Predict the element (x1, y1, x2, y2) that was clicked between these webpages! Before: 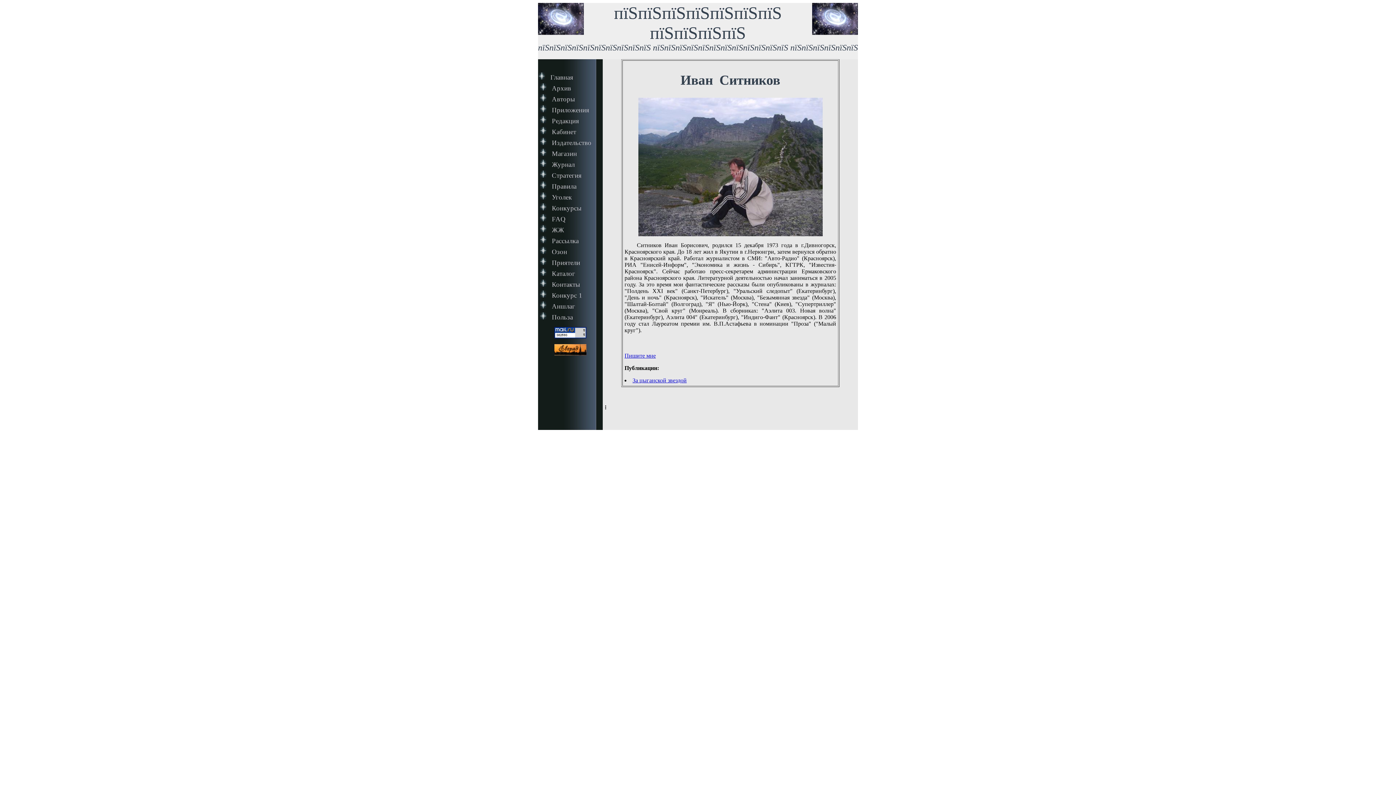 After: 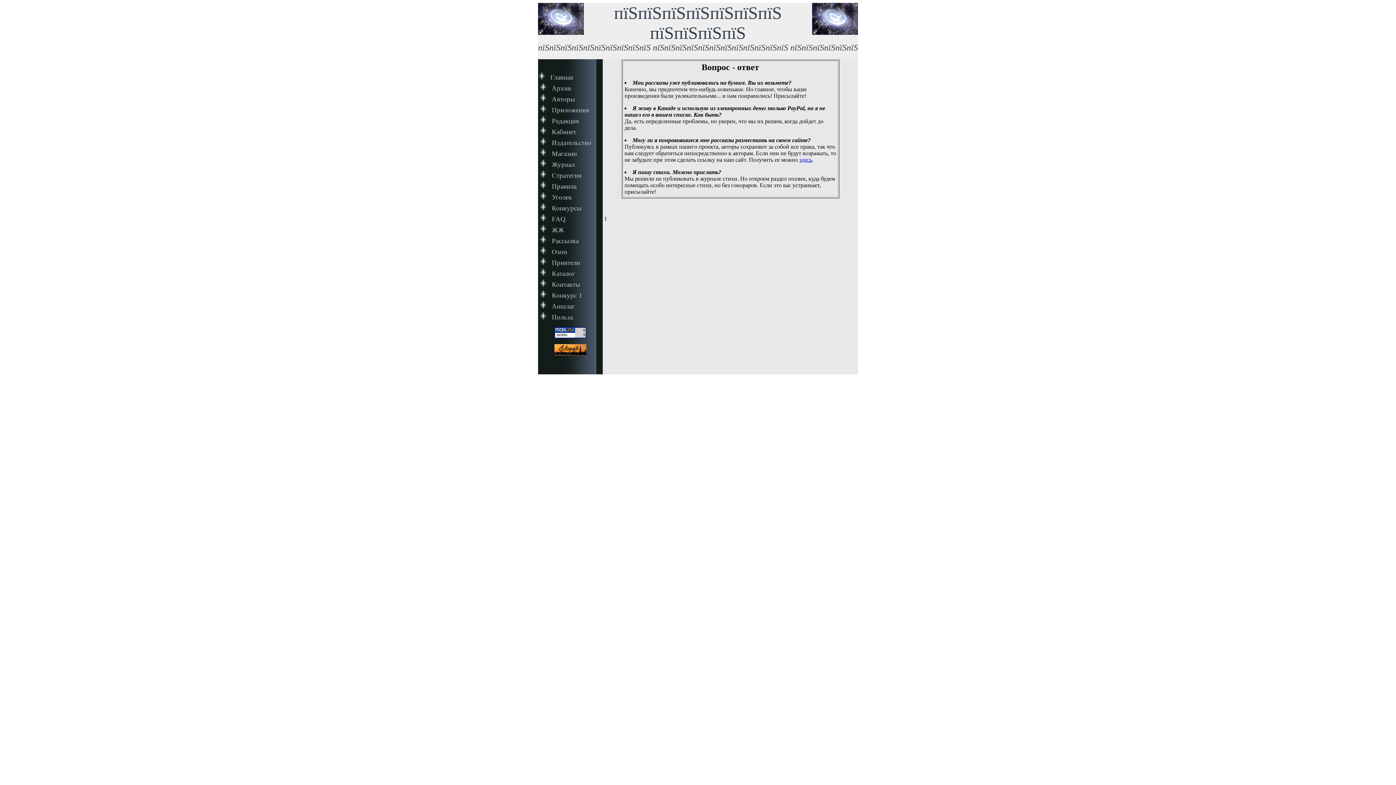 Action: label: FAQ bbox: (551, 214, 566, 223)